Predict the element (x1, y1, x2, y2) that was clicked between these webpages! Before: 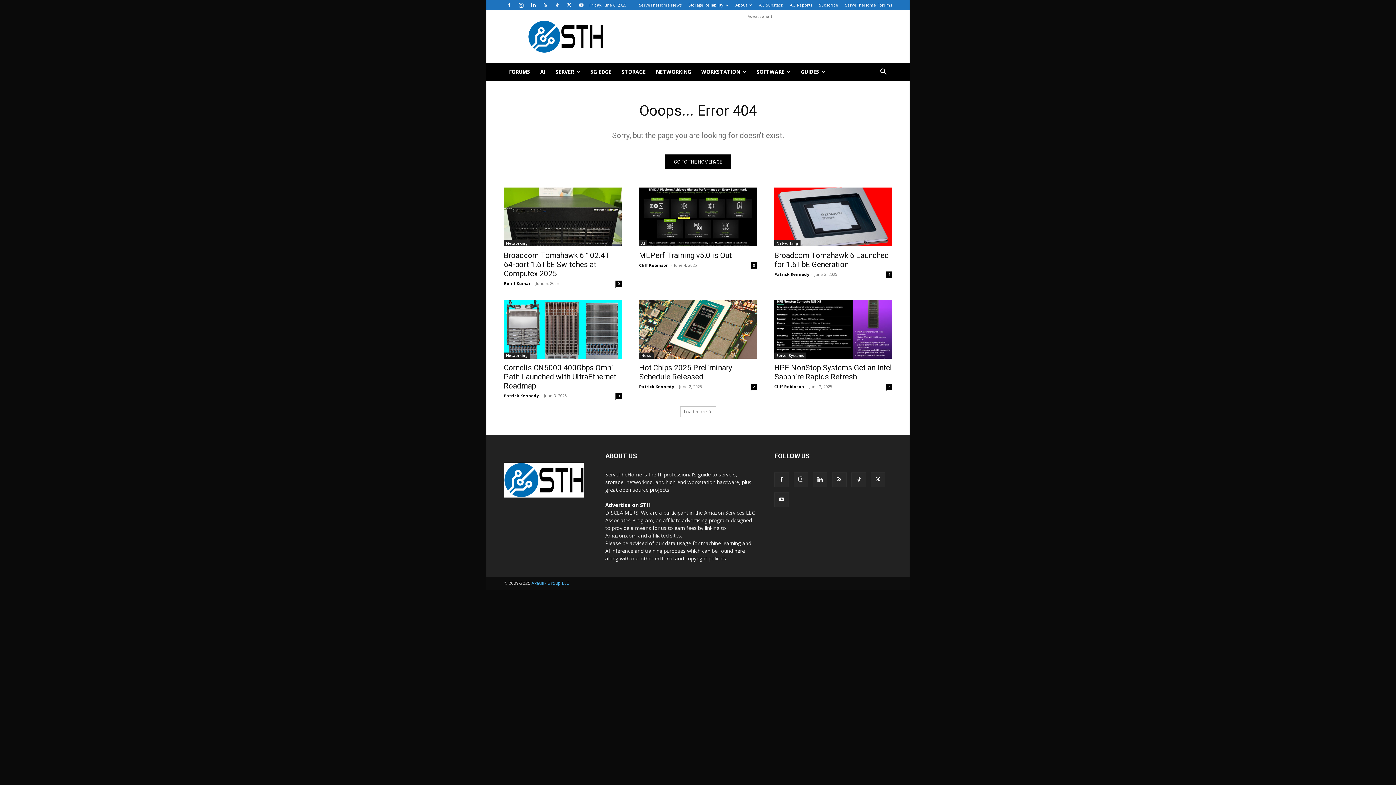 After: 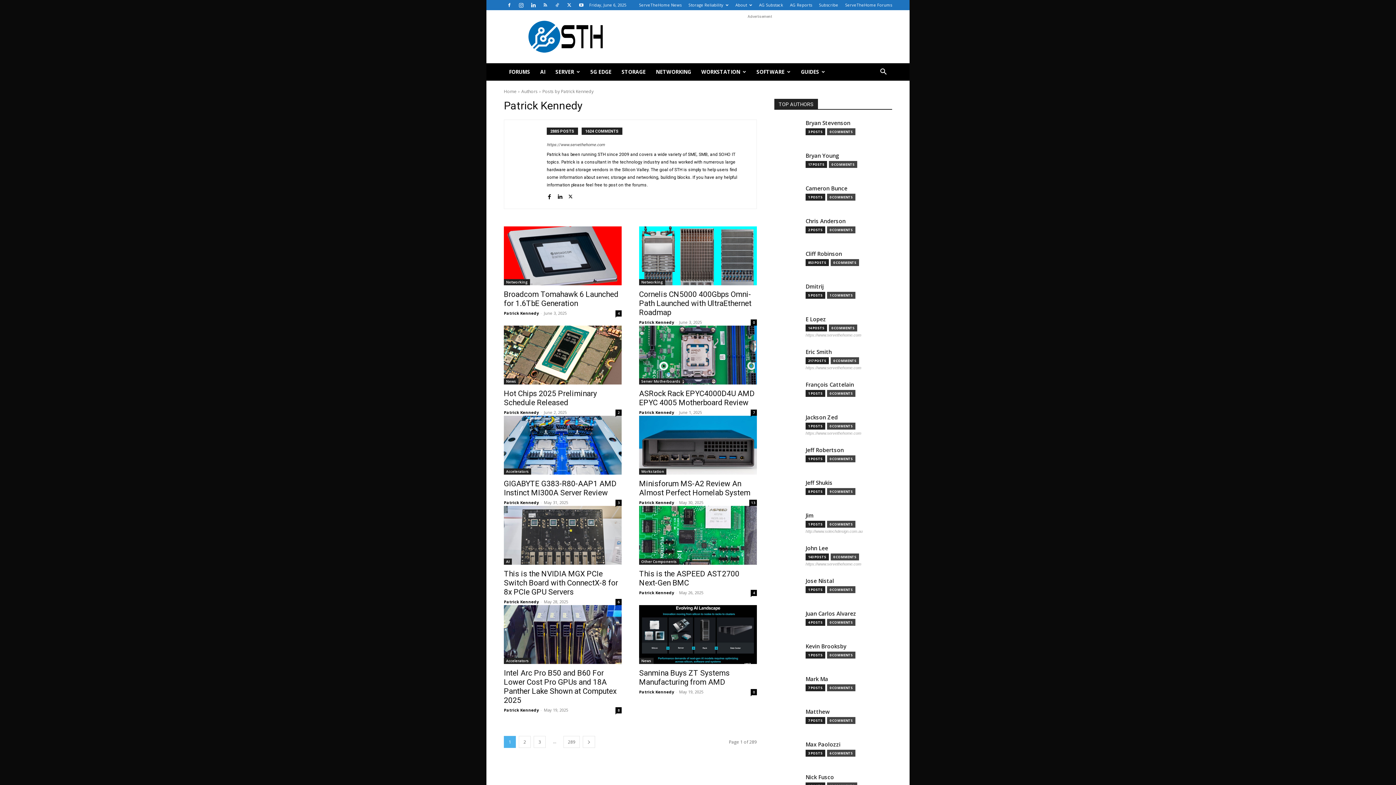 Action: bbox: (504, 393, 538, 398) label: Patrick Kennedy